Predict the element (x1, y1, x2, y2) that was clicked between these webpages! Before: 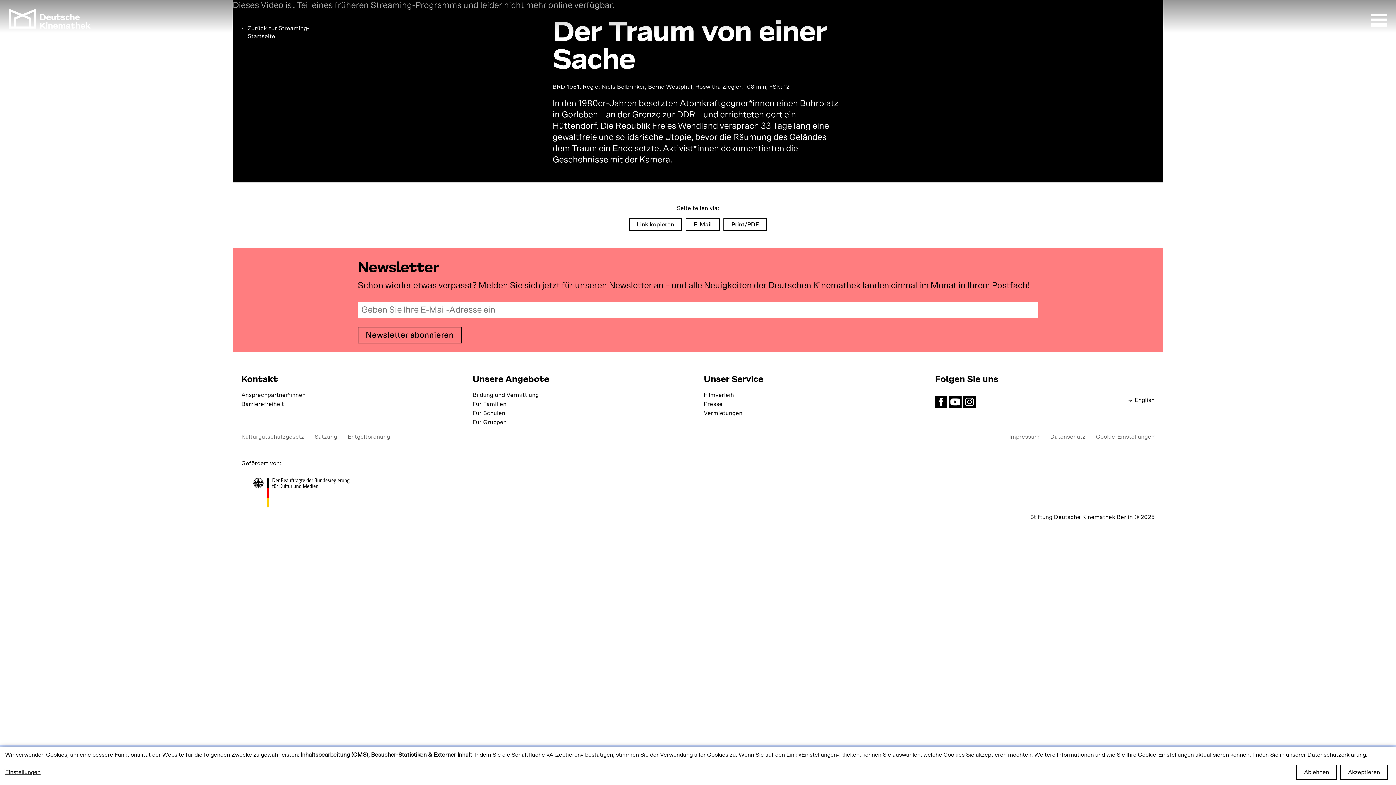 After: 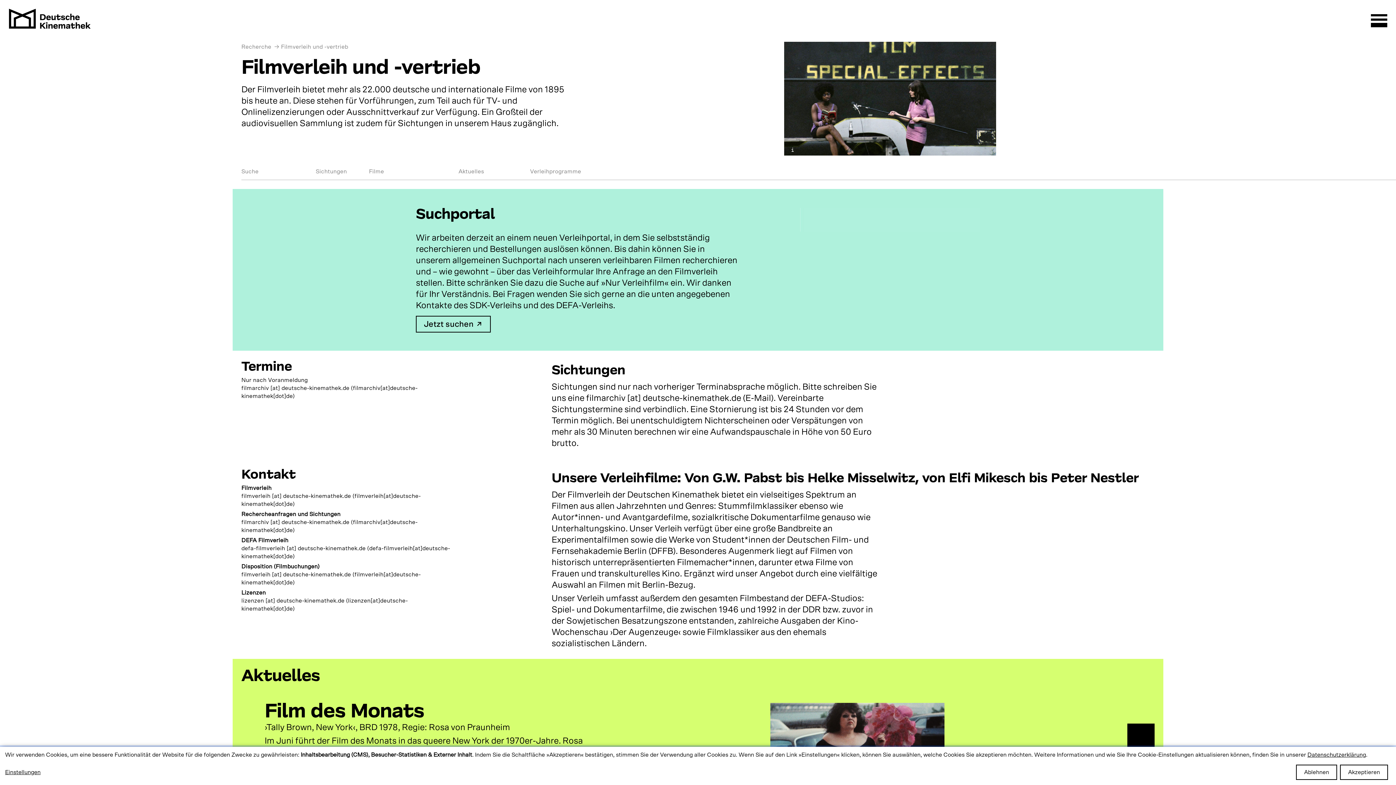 Action: bbox: (704, 392, 734, 398) label: Filmverleih